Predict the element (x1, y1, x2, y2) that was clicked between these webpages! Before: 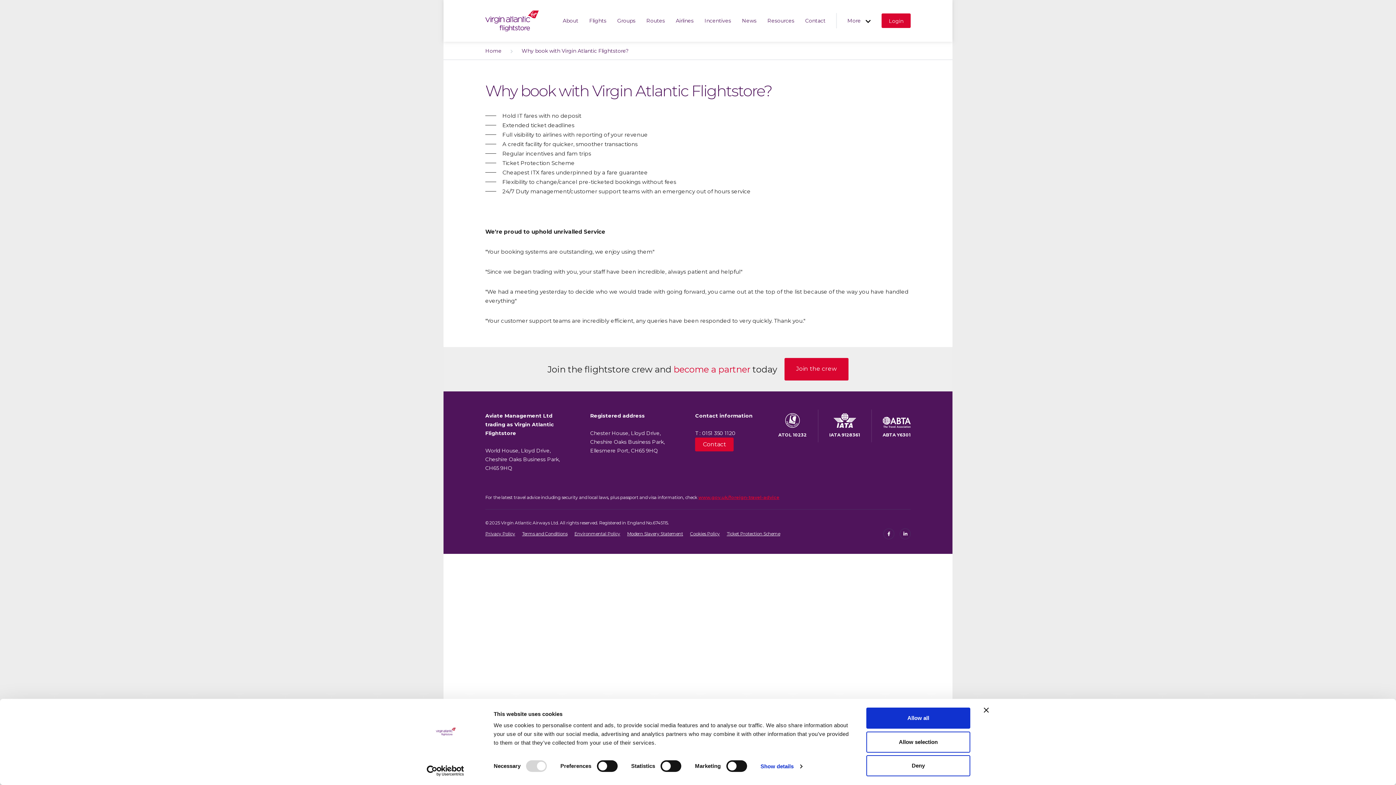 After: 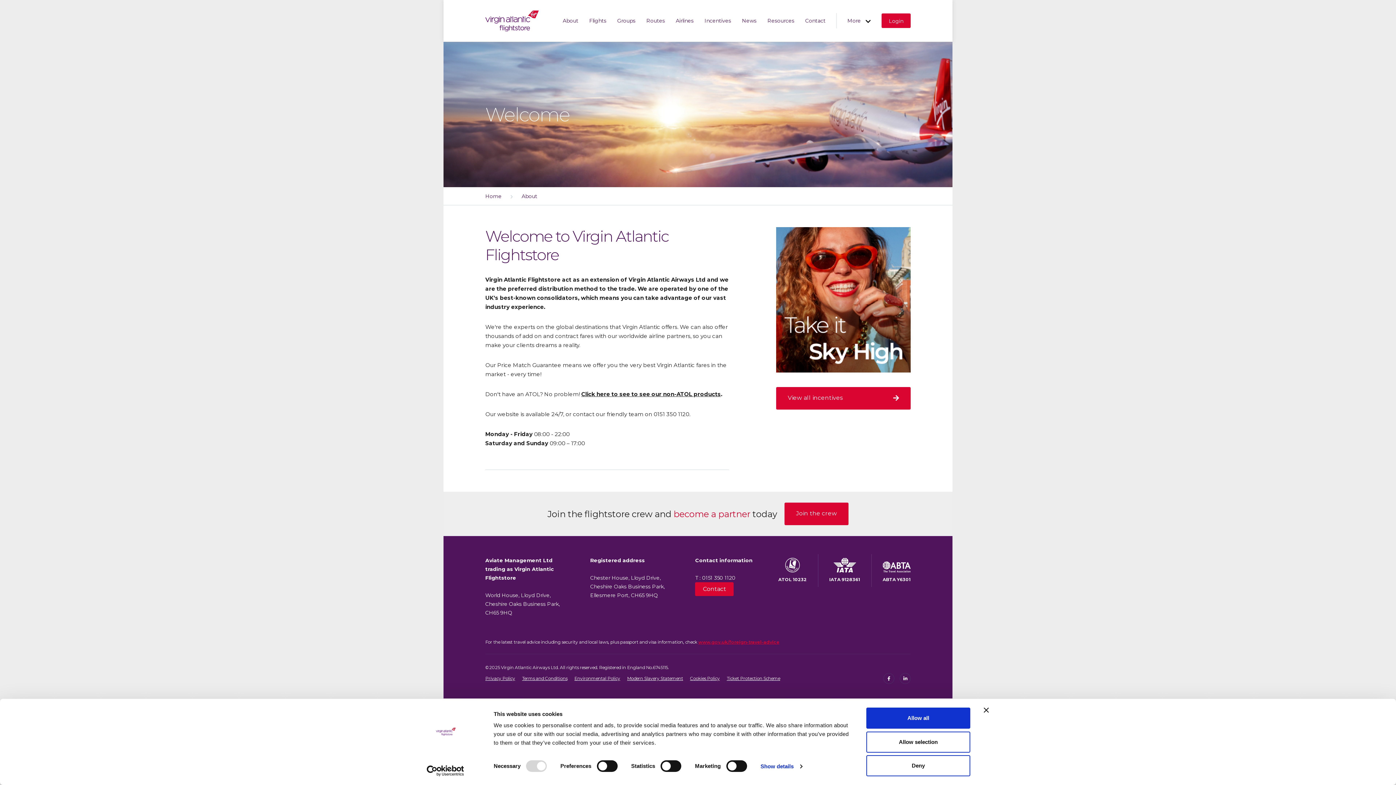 Action: bbox: (562, 17, 578, 24) label: About